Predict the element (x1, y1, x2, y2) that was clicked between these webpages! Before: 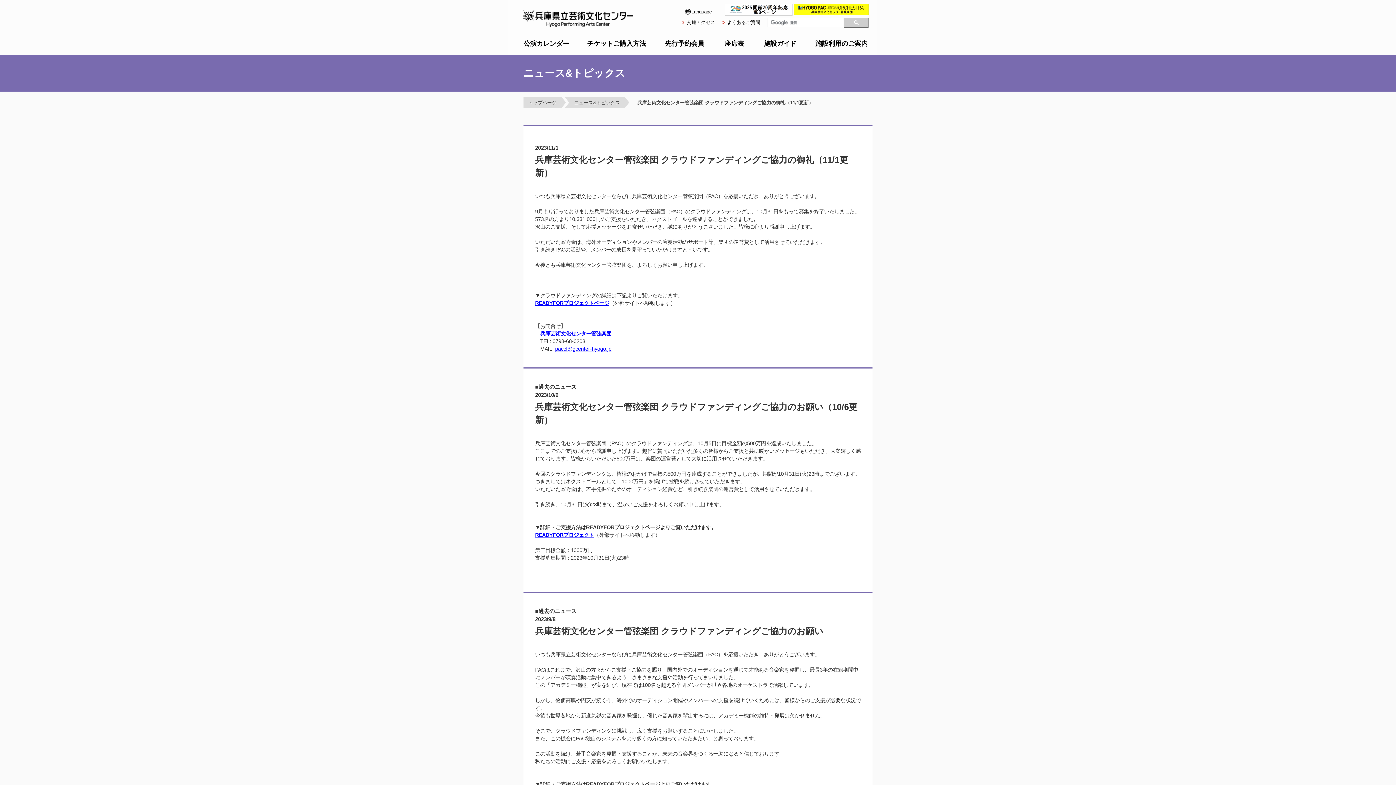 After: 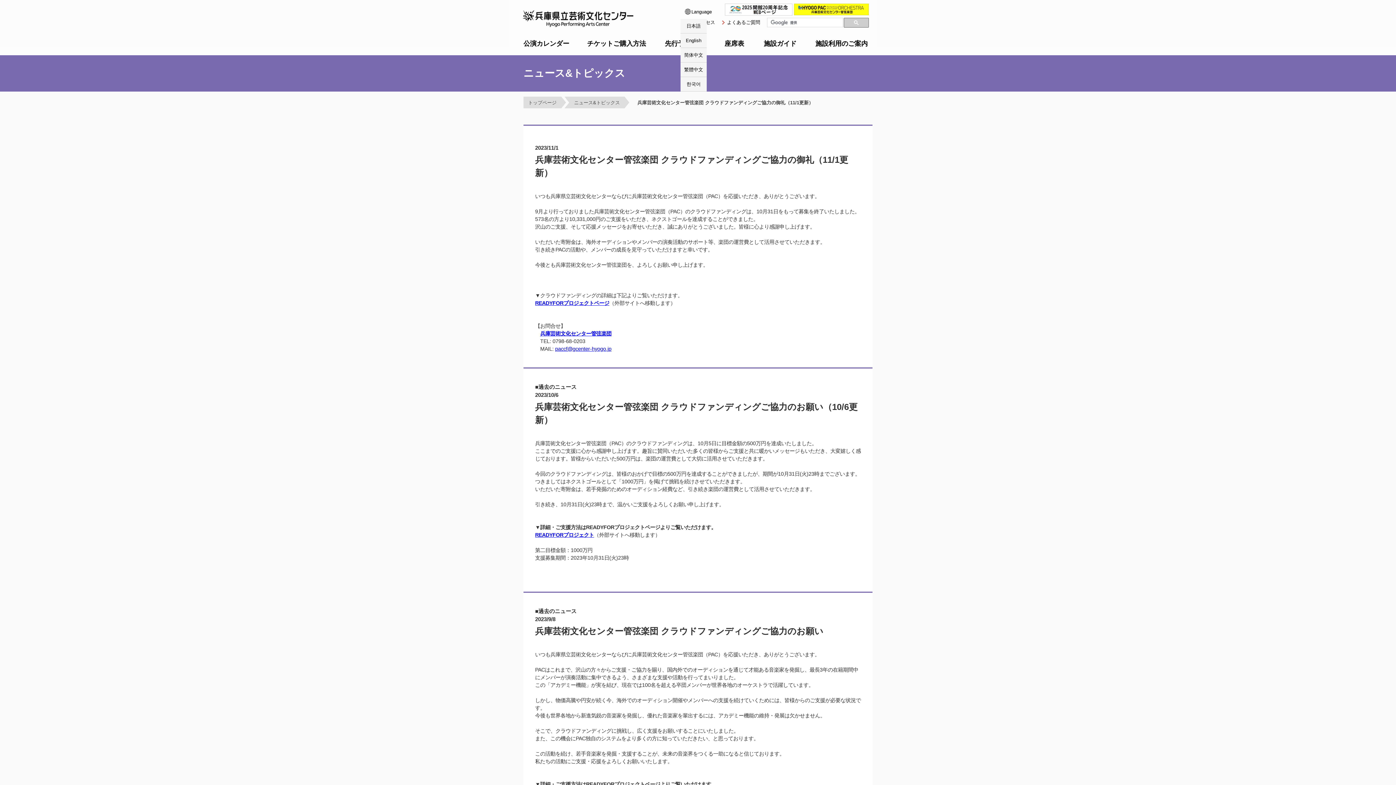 Action: label: Language bbox: (680, 4, 715, 18)